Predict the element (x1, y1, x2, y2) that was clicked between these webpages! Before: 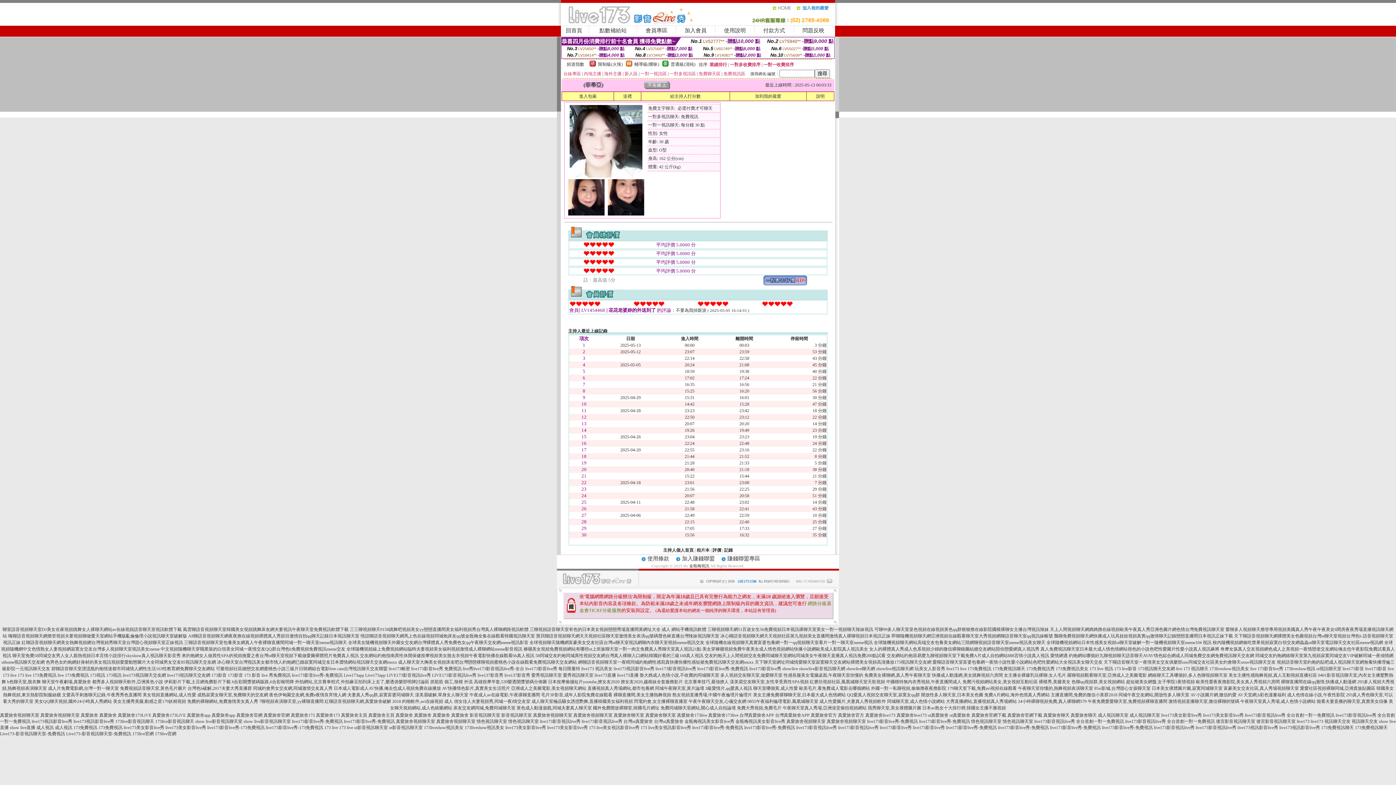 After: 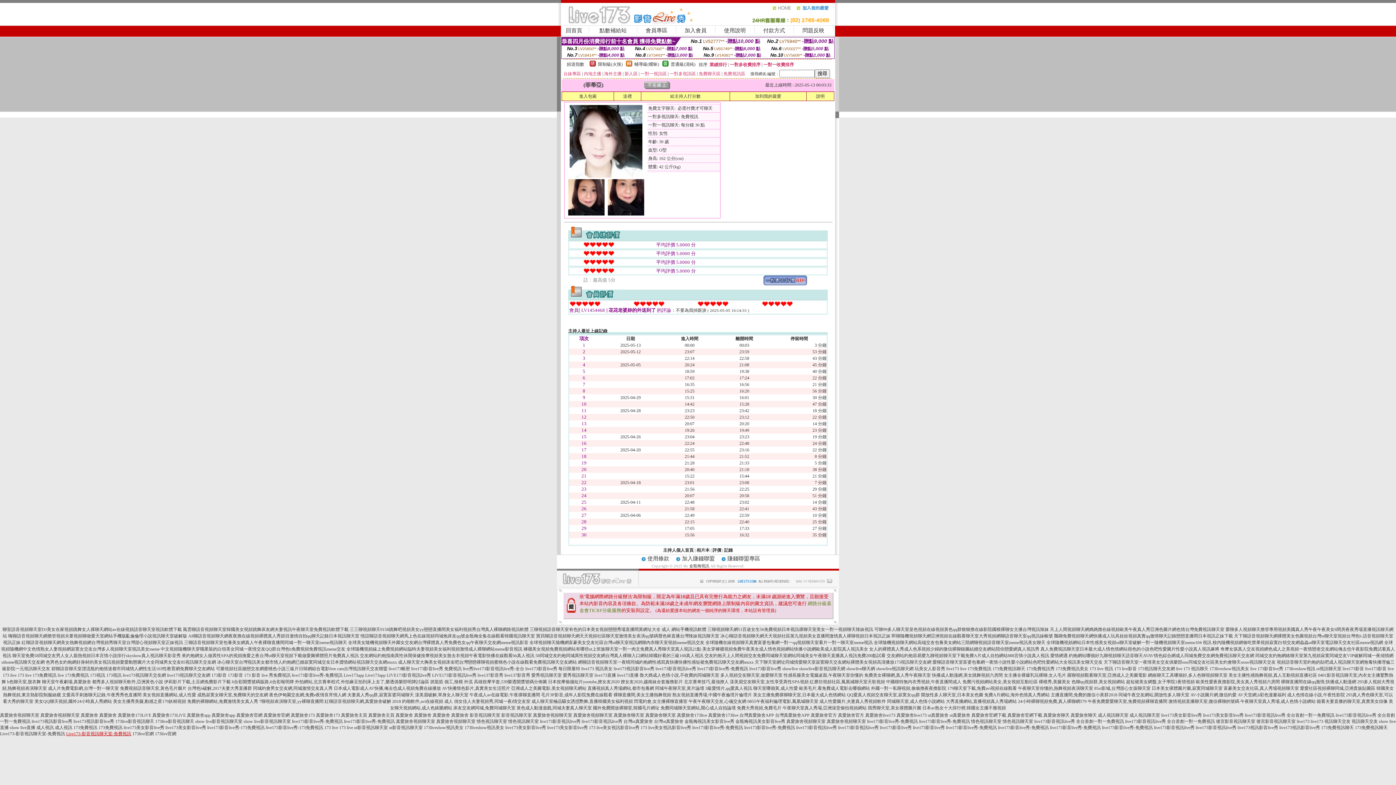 Action: bbox: (66, 731, 131, 736) label: Live173-影音視訊聊天室-免費視訊